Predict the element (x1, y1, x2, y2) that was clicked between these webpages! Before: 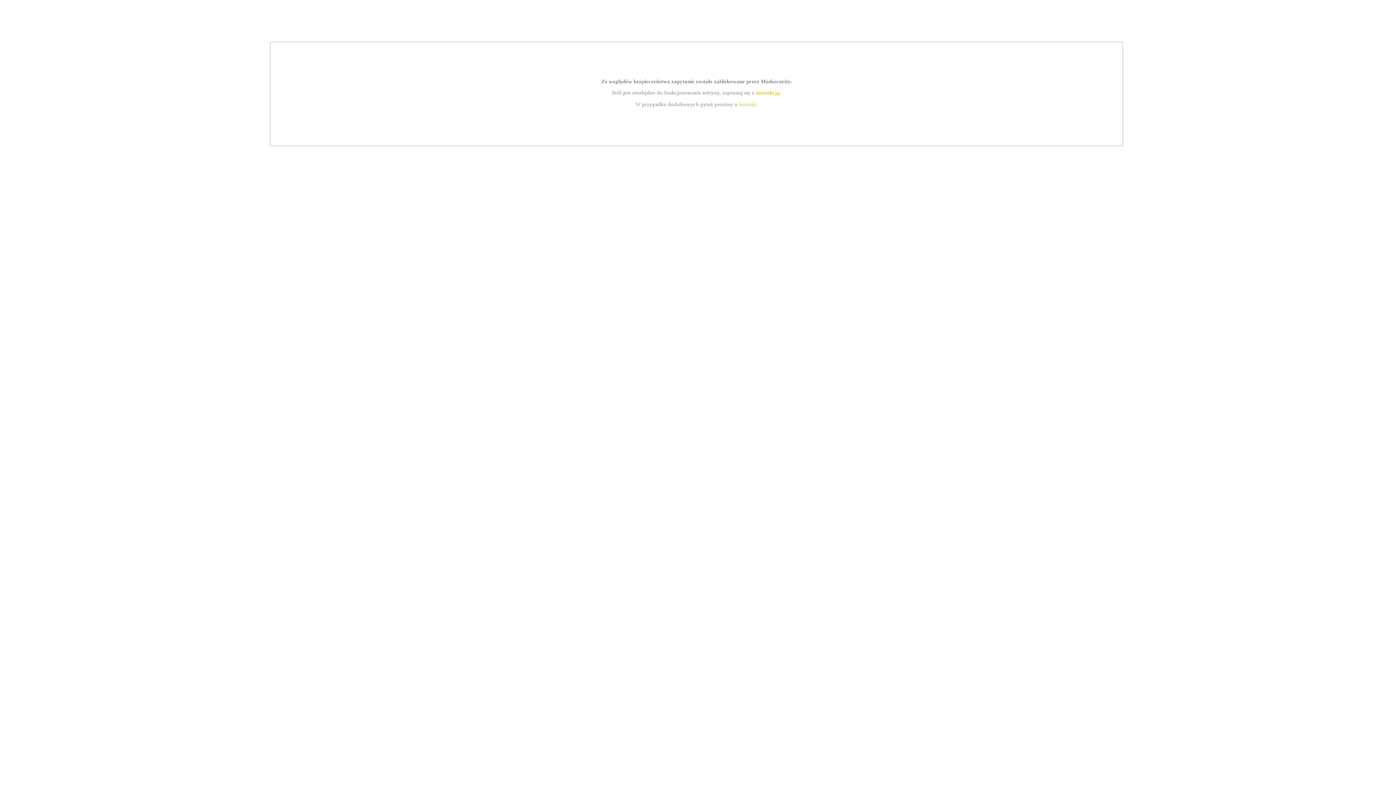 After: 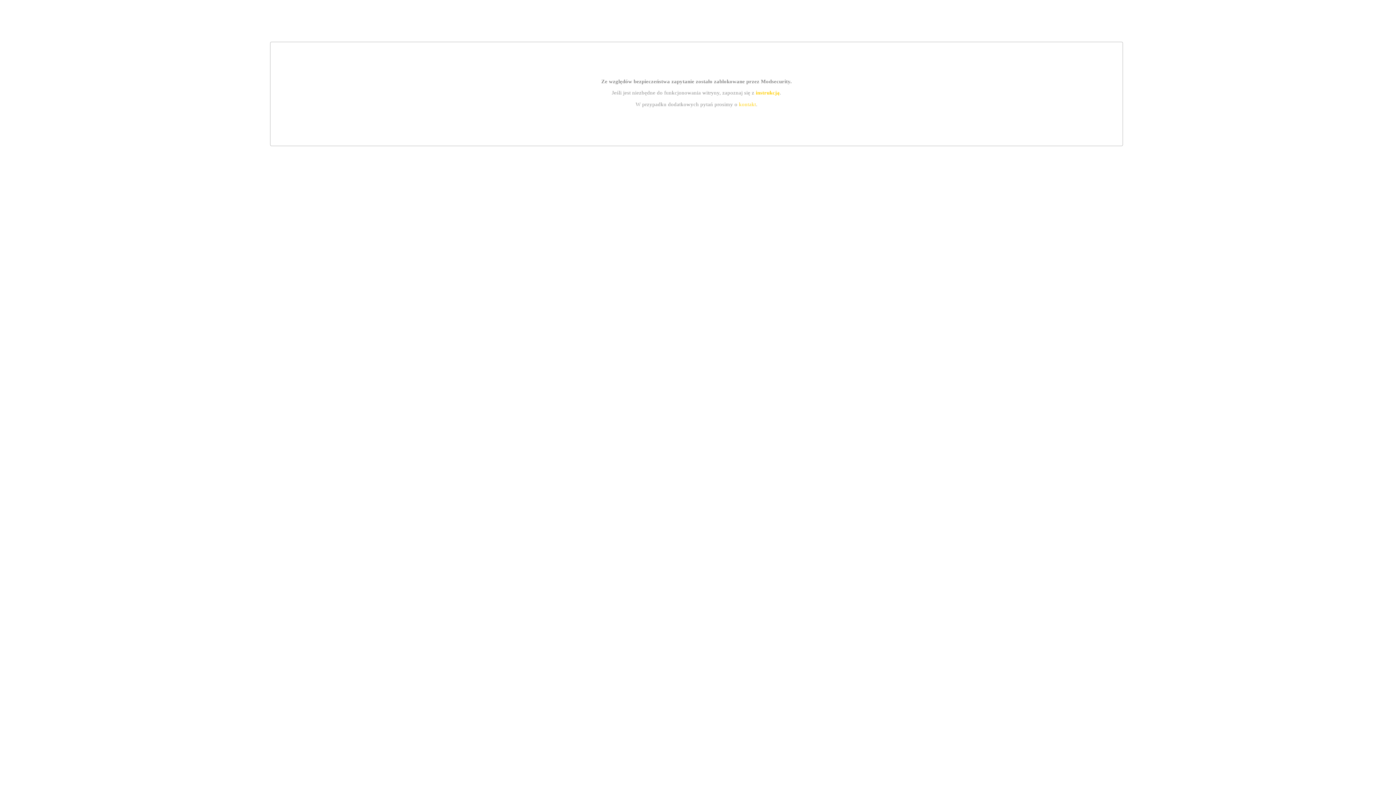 Action: label: instrukcją bbox: (755, 89, 779, 95)